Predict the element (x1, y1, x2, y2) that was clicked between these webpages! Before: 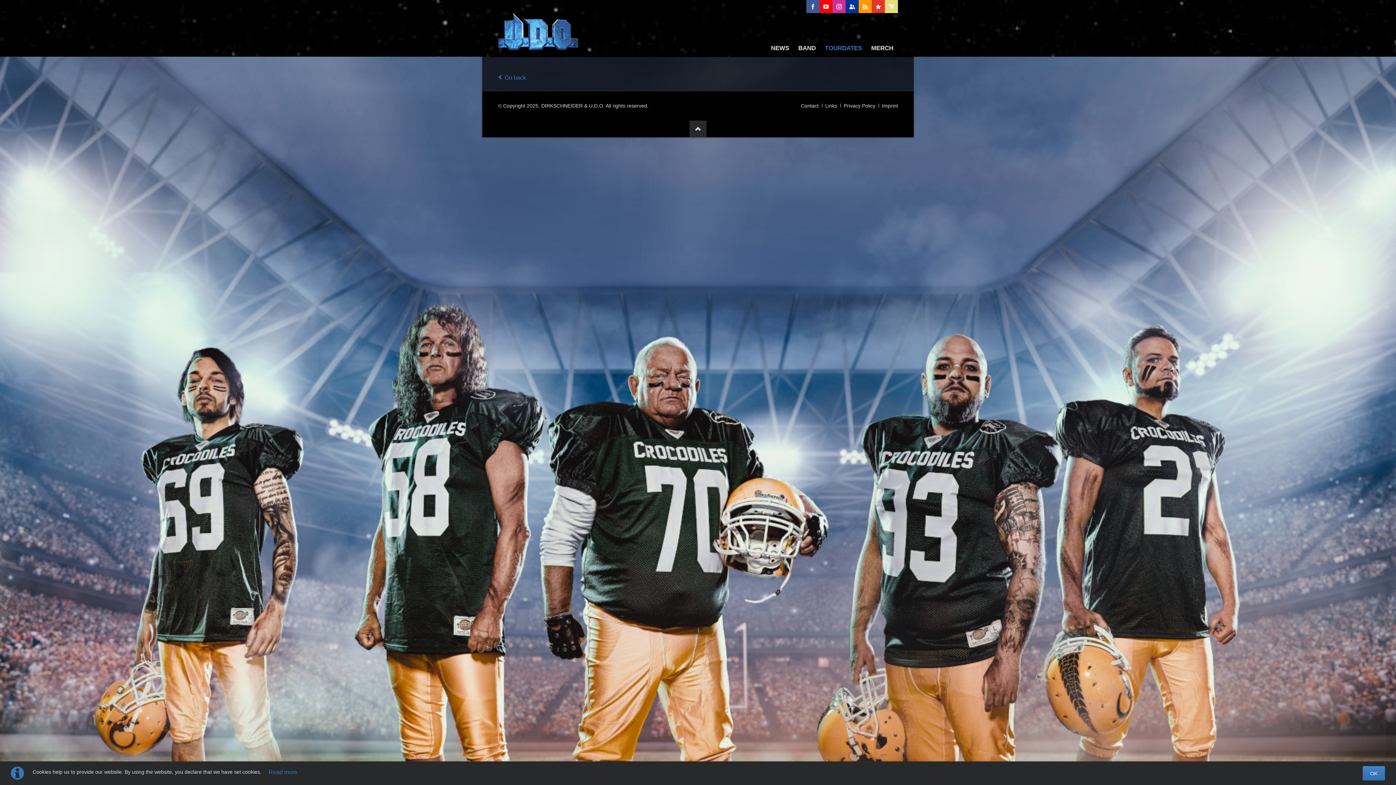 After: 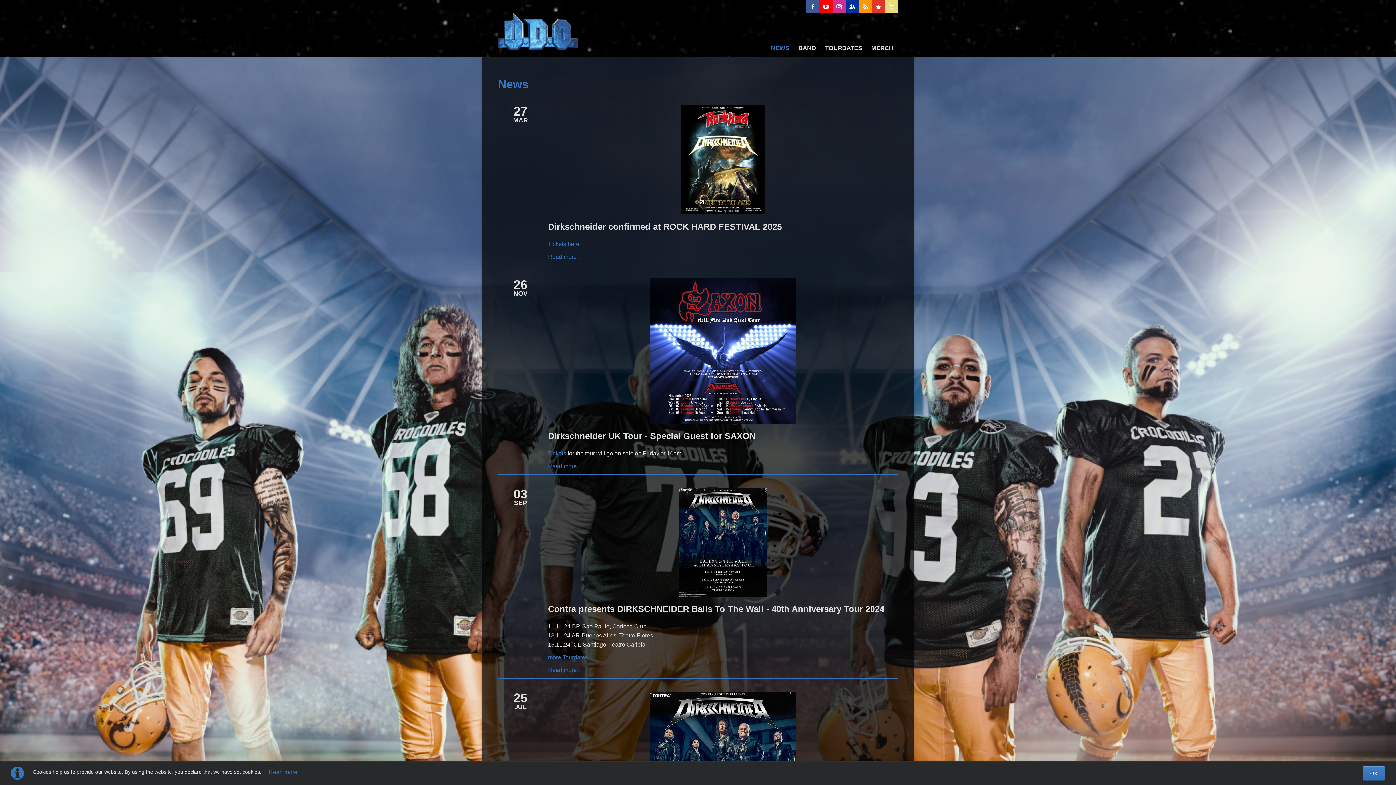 Action: bbox: (766, 48, 793, 53) label: NEWS